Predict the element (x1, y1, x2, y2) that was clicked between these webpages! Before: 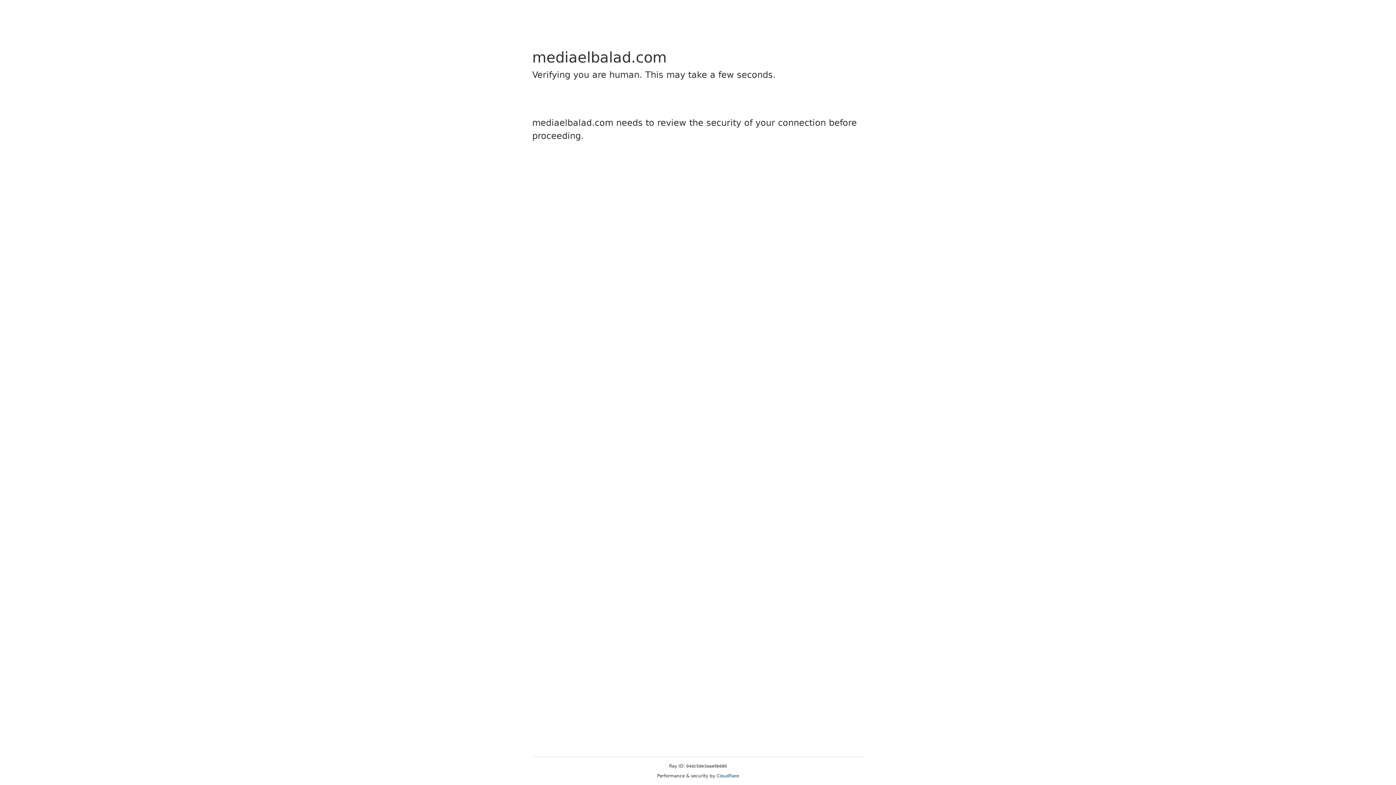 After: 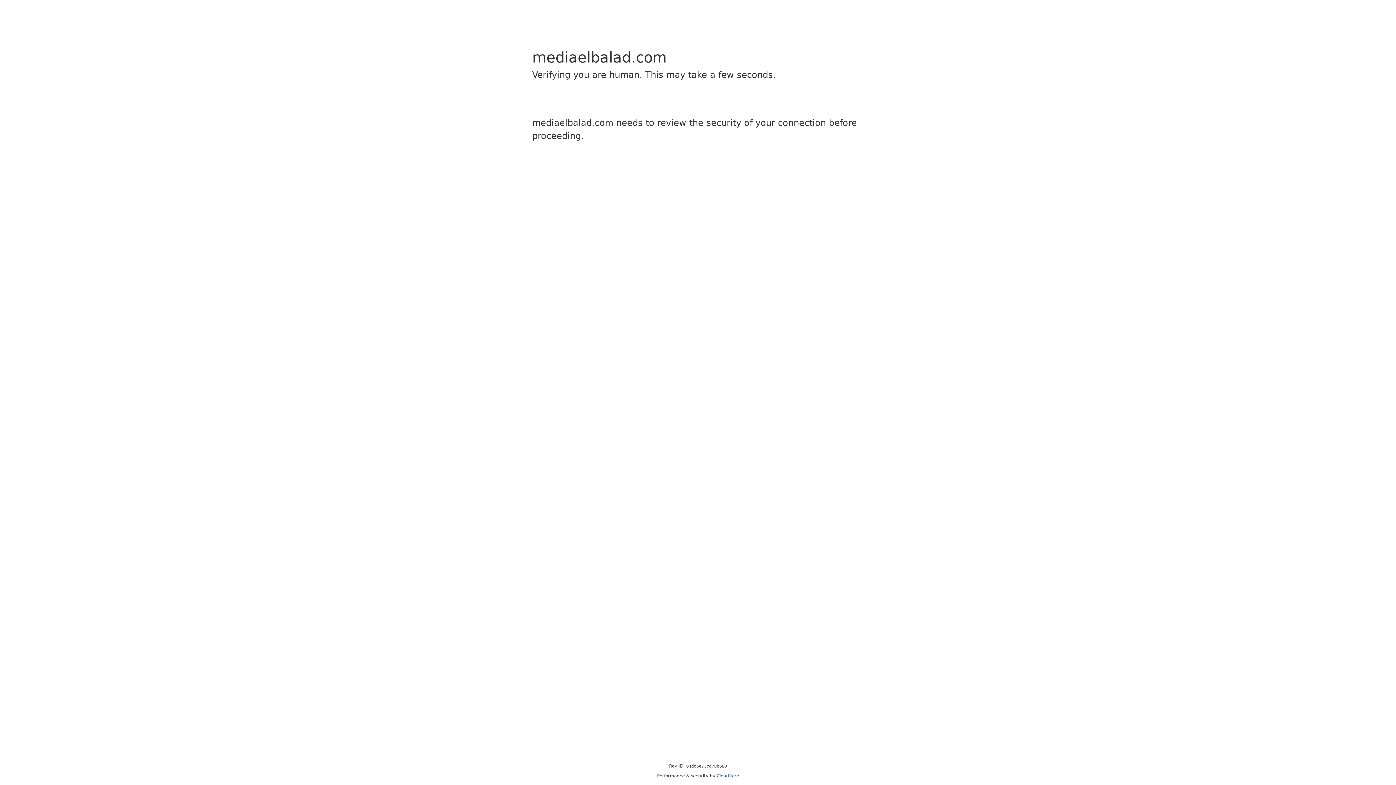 Action: label: Cloudflare bbox: (716, 773, 739, 778)